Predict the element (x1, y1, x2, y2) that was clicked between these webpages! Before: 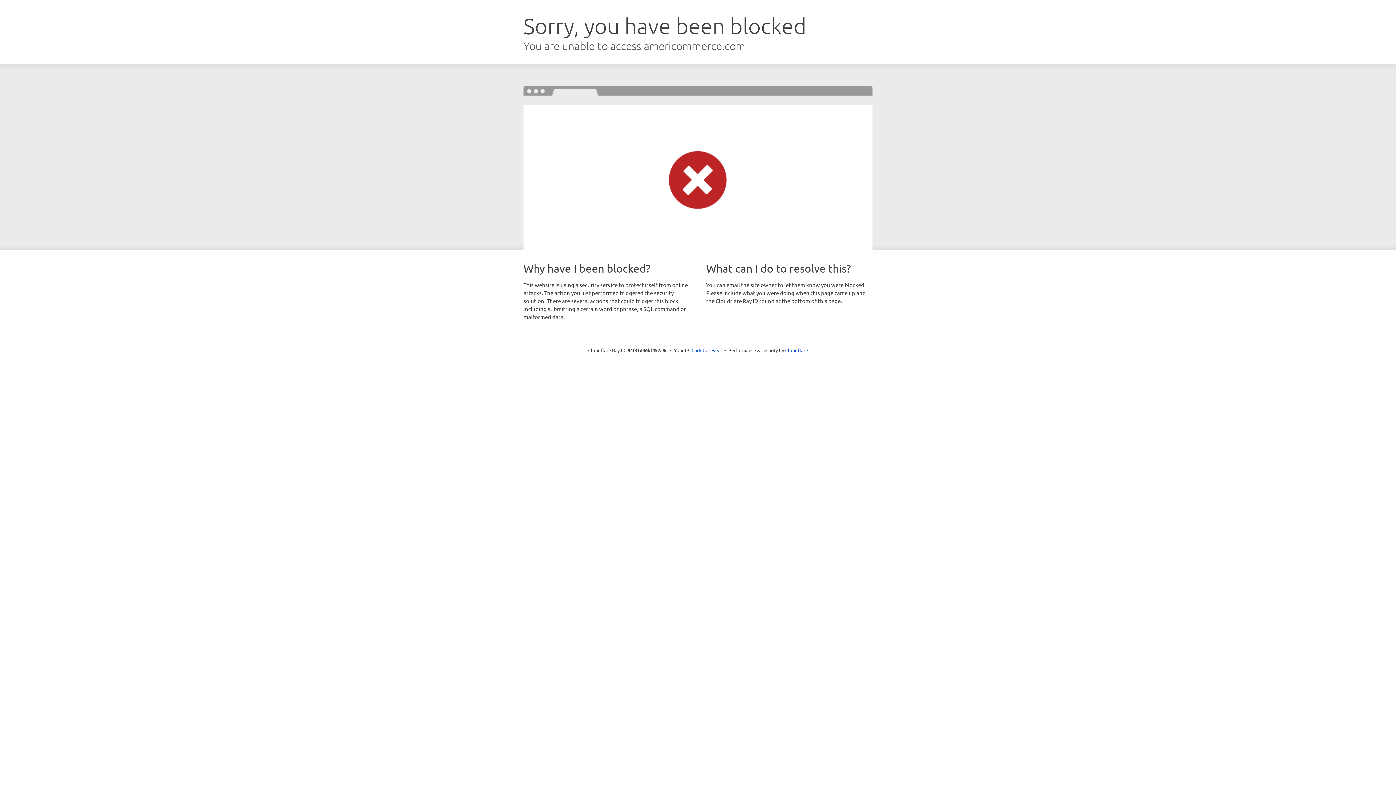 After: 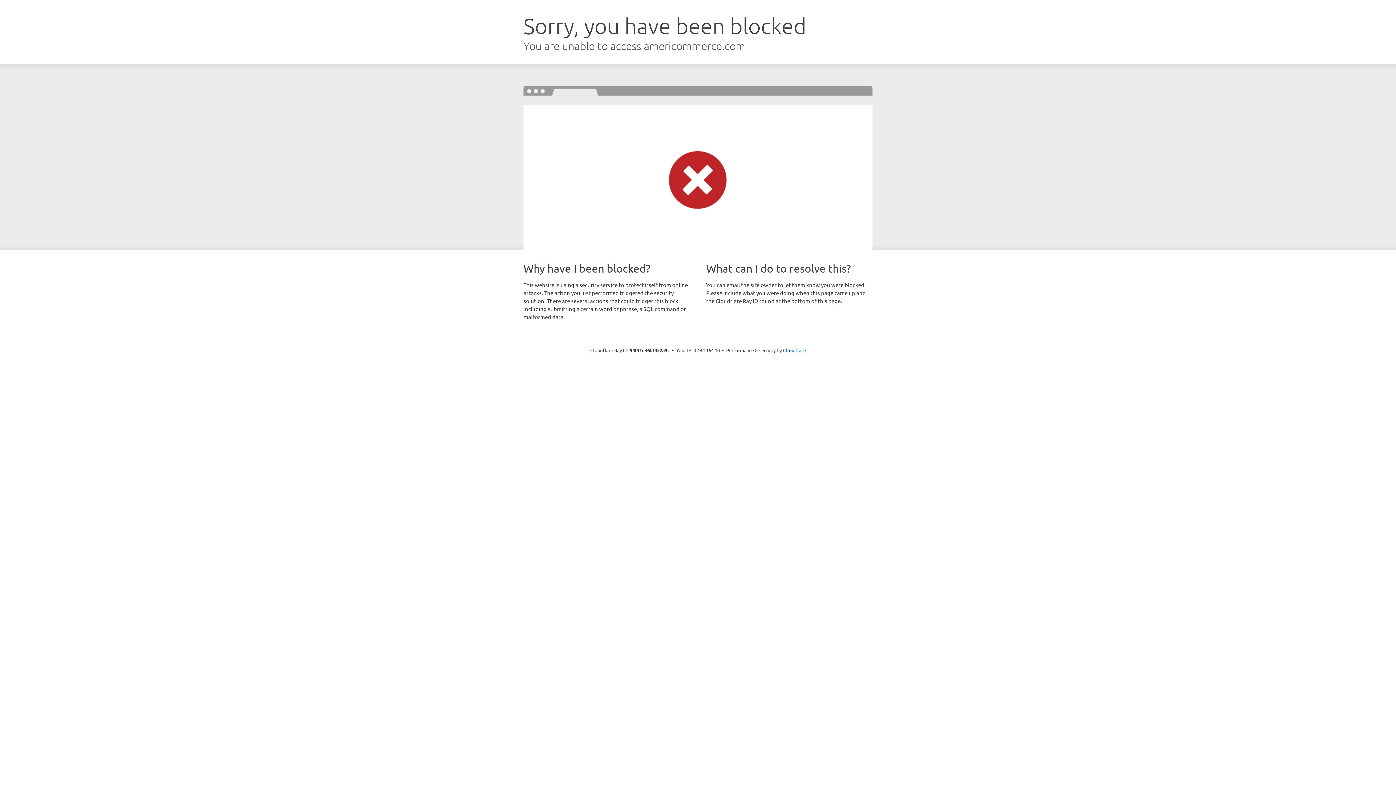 Action: label: Click to reveal bbox: (691, 346, 722, 353)